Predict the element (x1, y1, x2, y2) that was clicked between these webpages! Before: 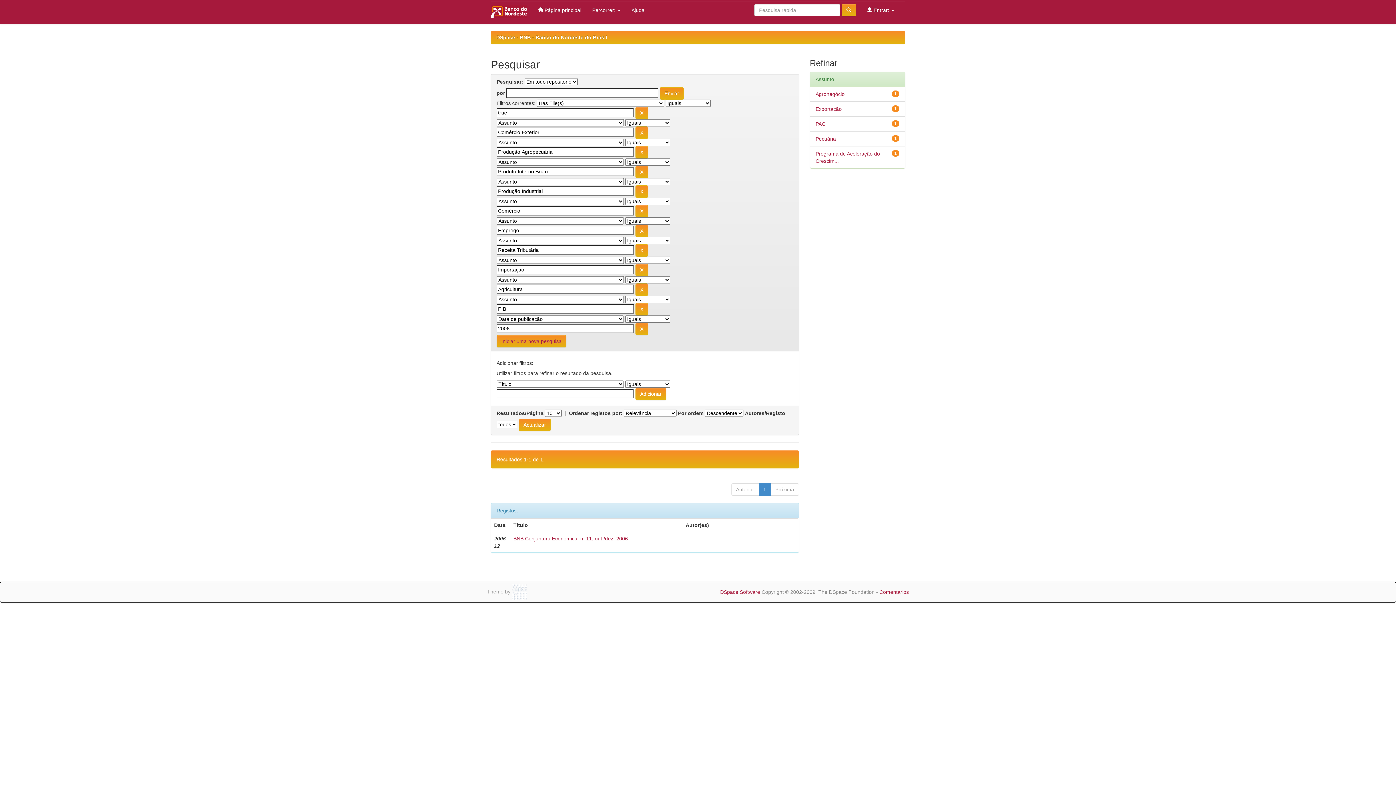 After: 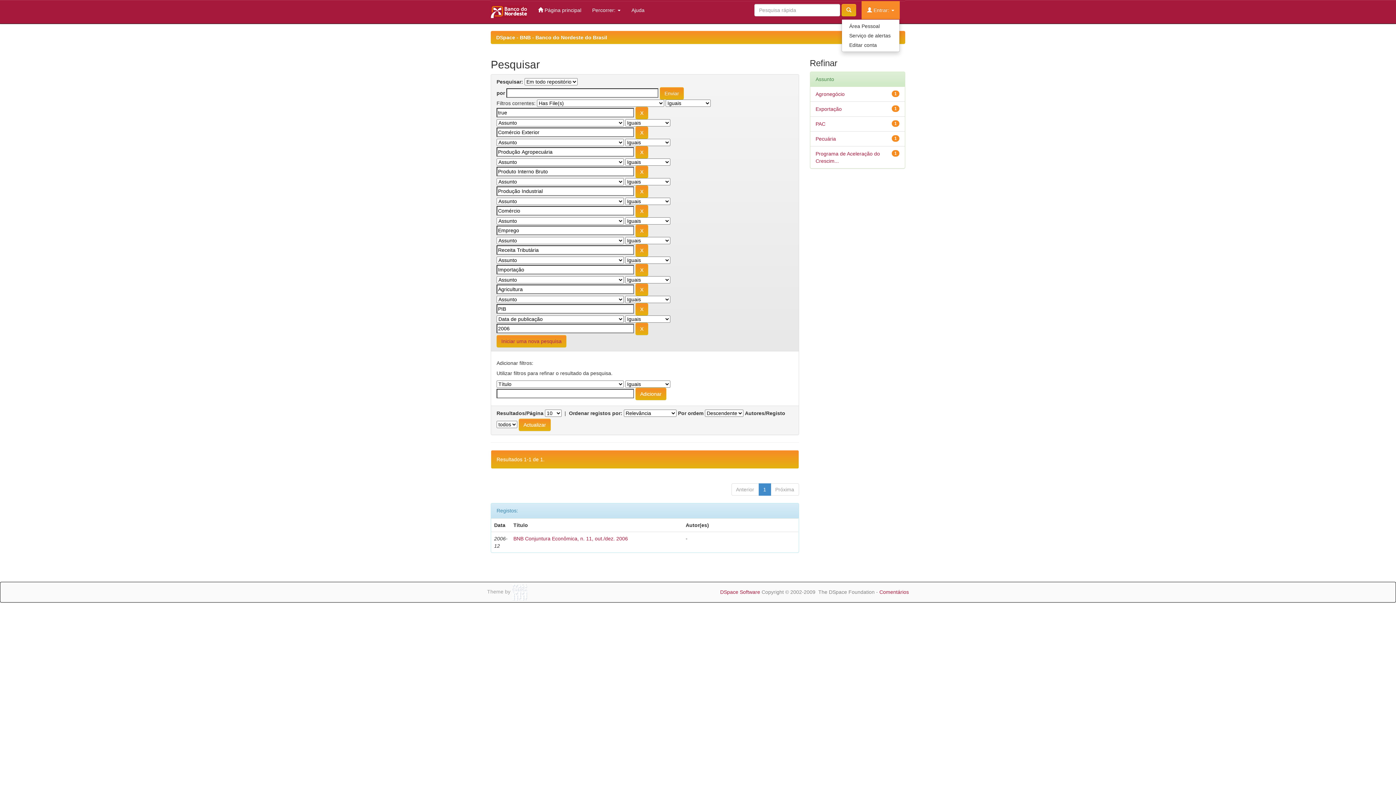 Action: label:  Entrar:  bbox: (861, 1, 900, 19)